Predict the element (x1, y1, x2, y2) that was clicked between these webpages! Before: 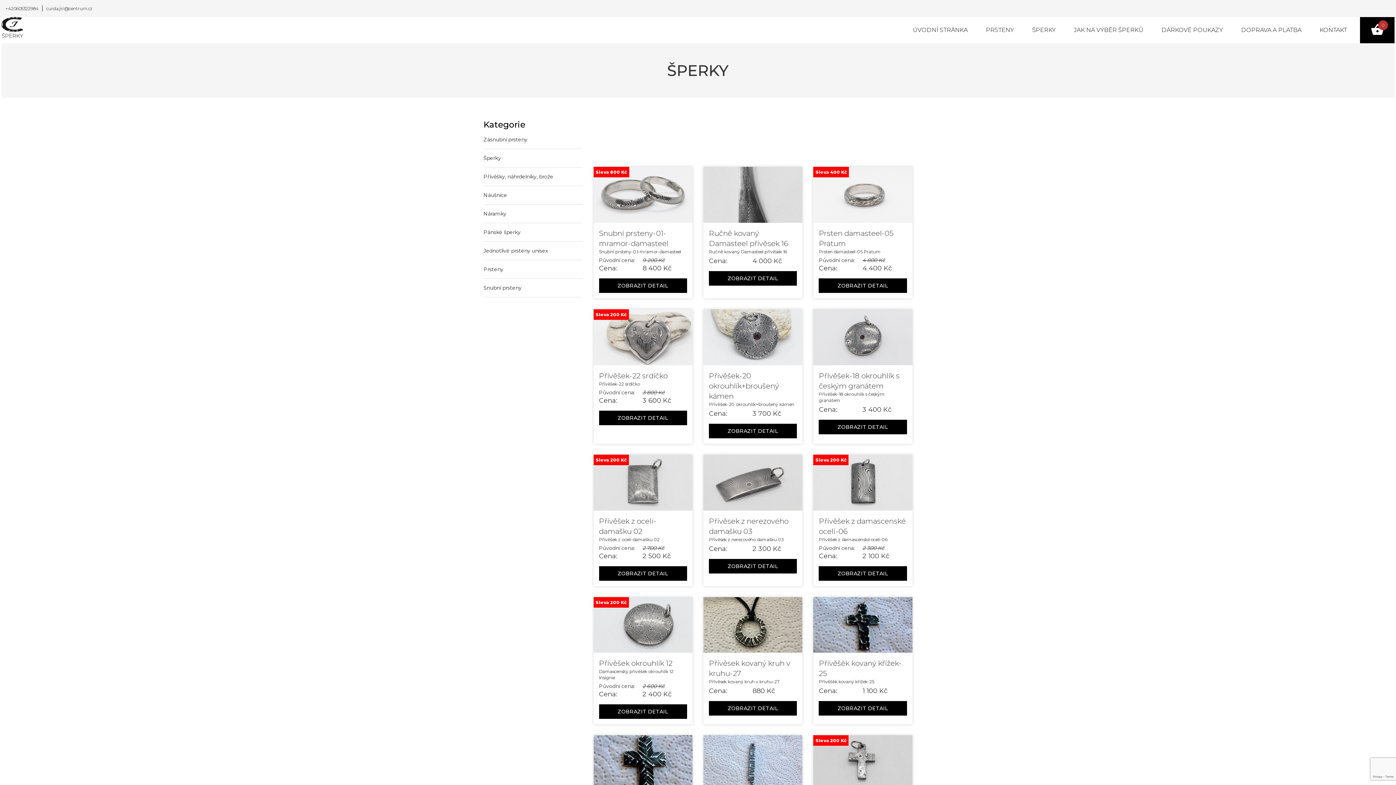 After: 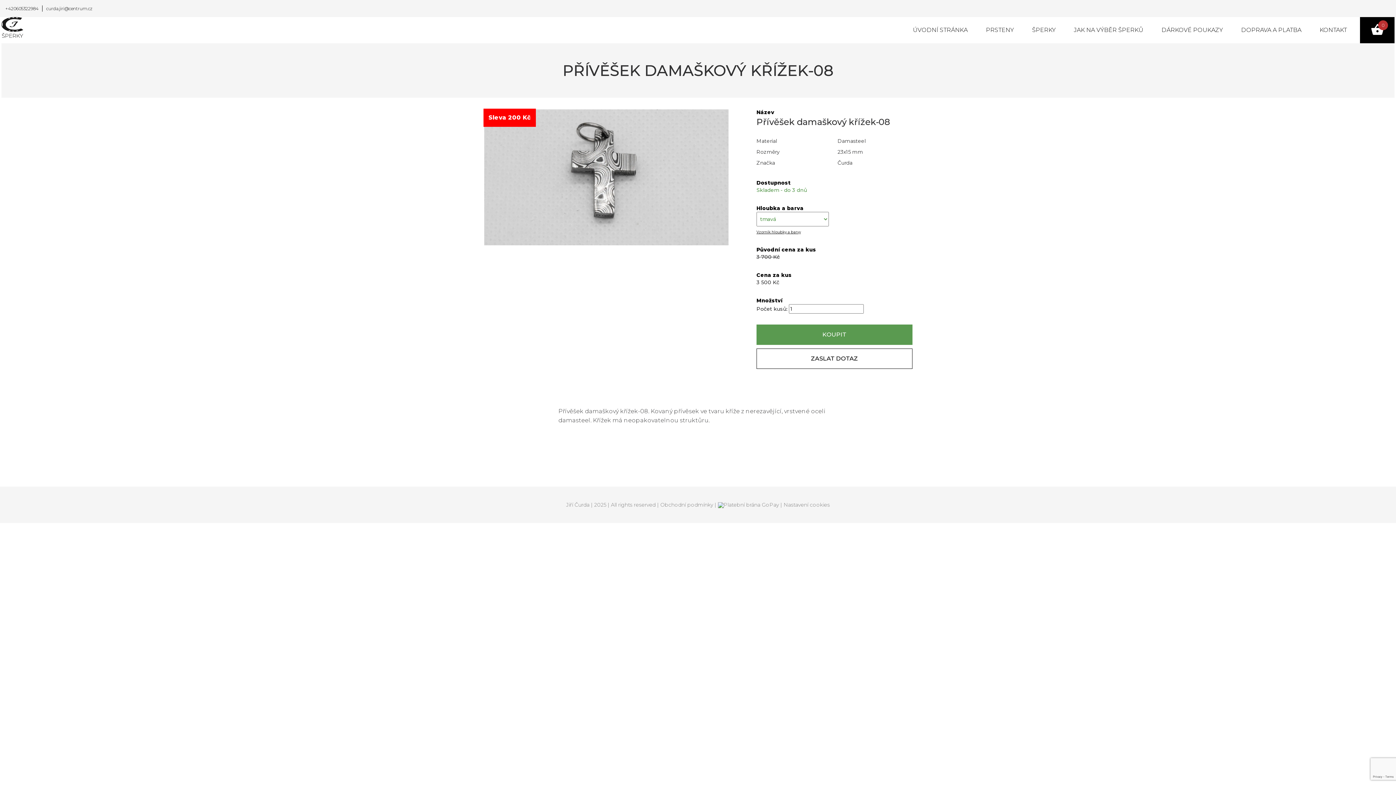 Action: bbox: (813, 735, 912, 791)